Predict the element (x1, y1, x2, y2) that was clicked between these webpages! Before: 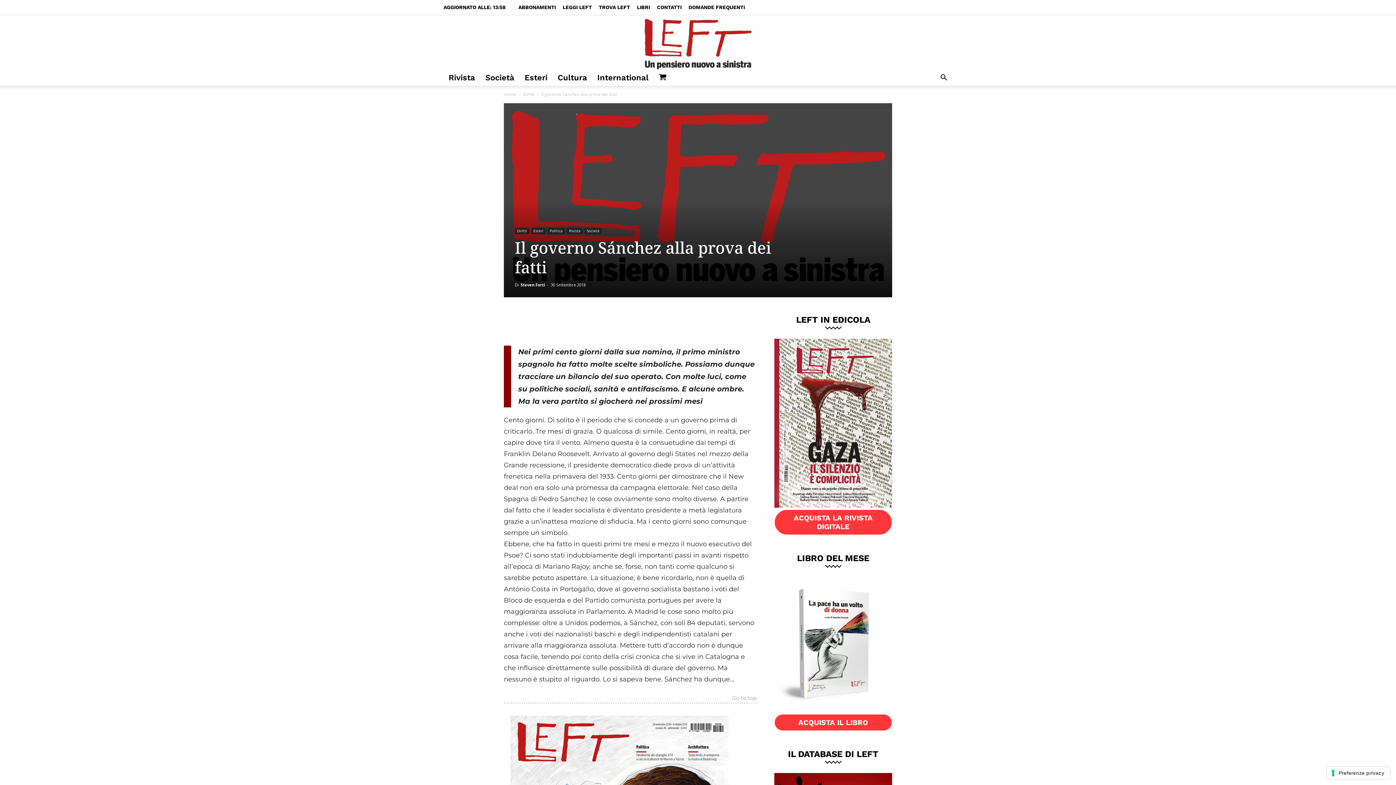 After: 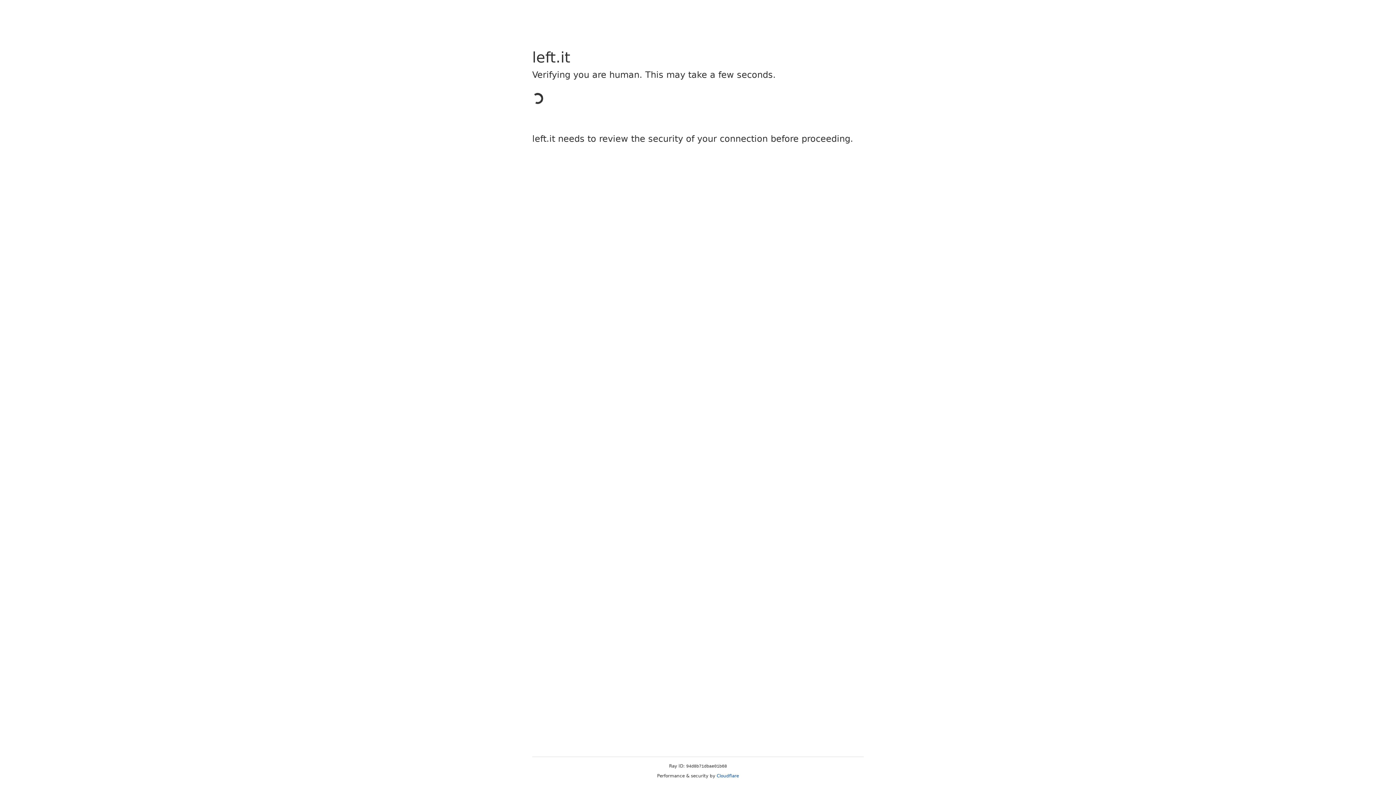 Action: label: ABBONAMENTI bbox: (518, 4, 556, 10)